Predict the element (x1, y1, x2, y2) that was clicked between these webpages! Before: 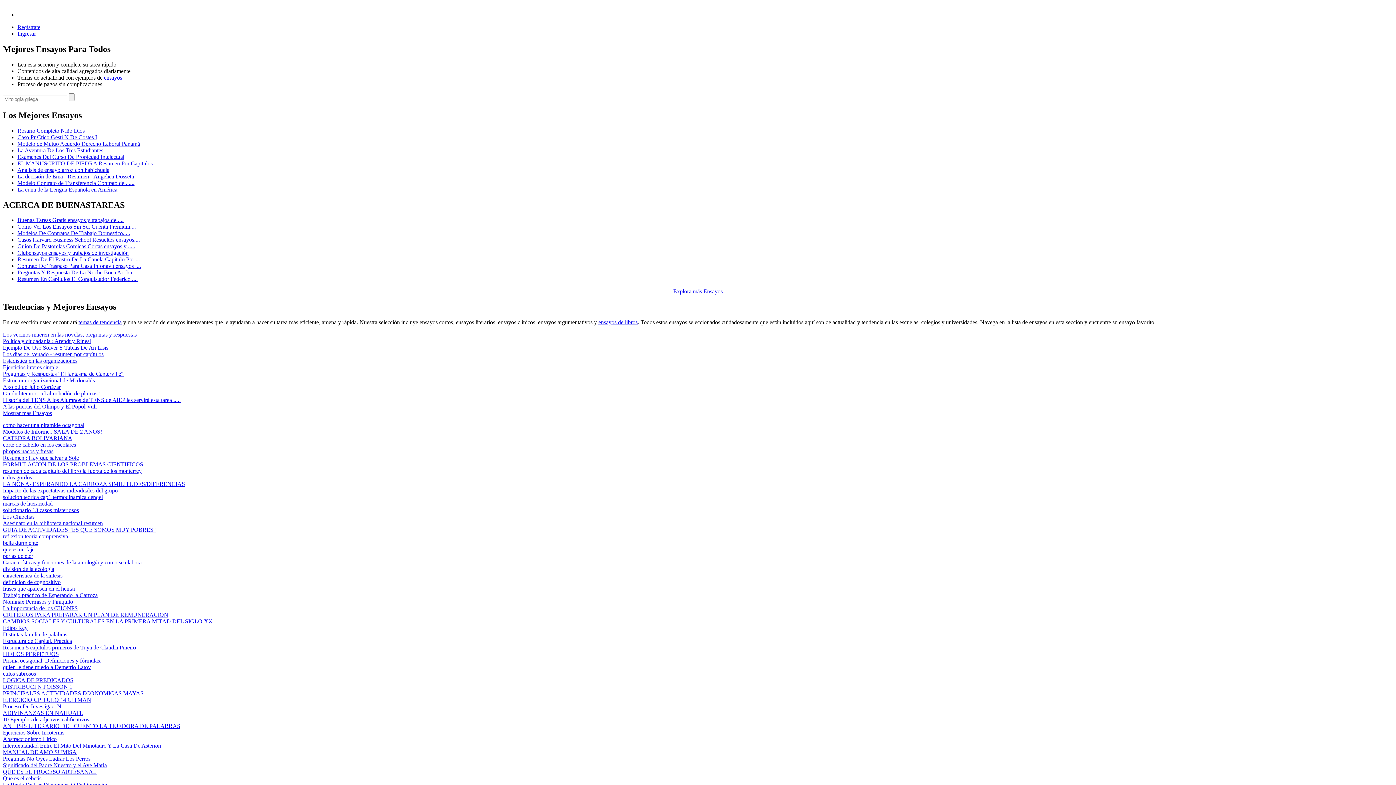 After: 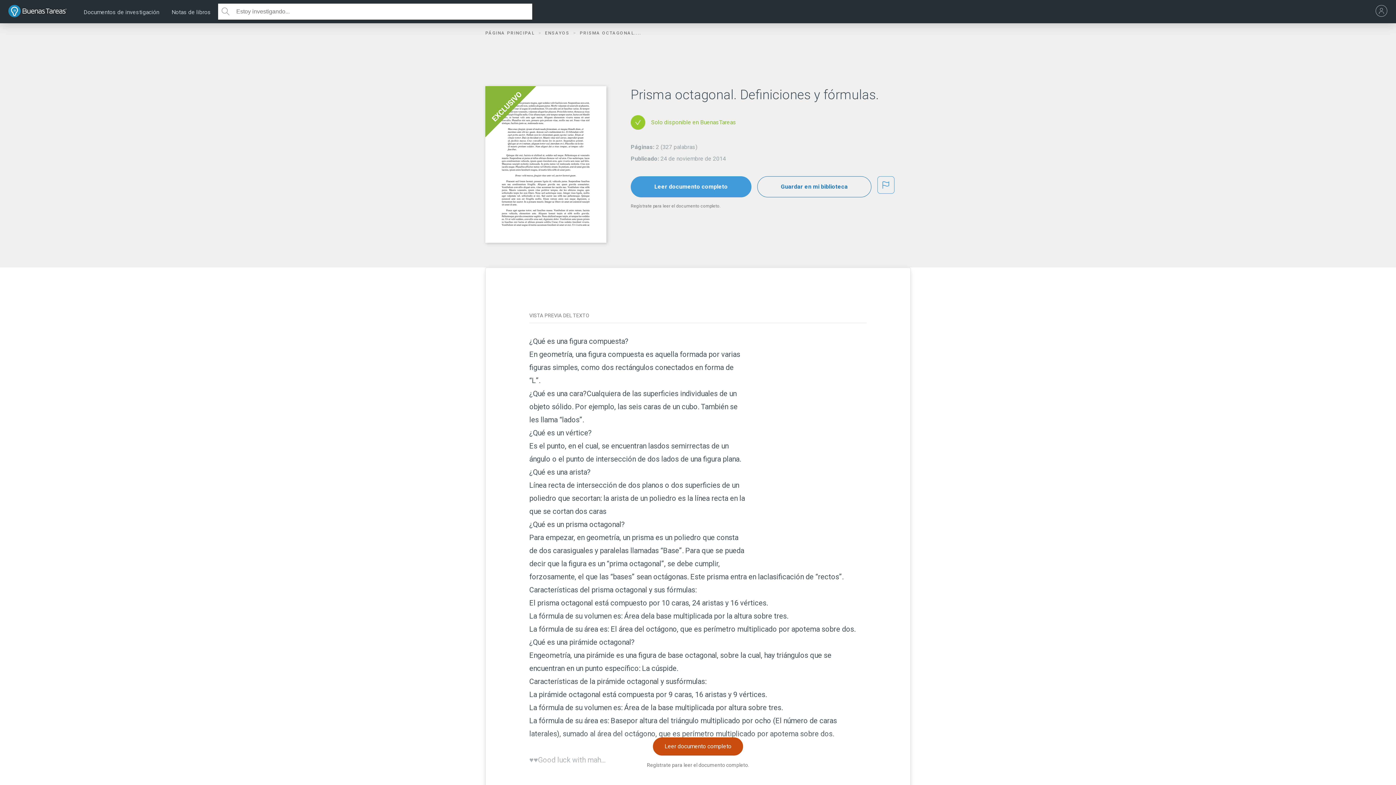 Action: bbox: (2, 657, 101, 664) label: Prisma octagonal. Definiciones y fórmulas.